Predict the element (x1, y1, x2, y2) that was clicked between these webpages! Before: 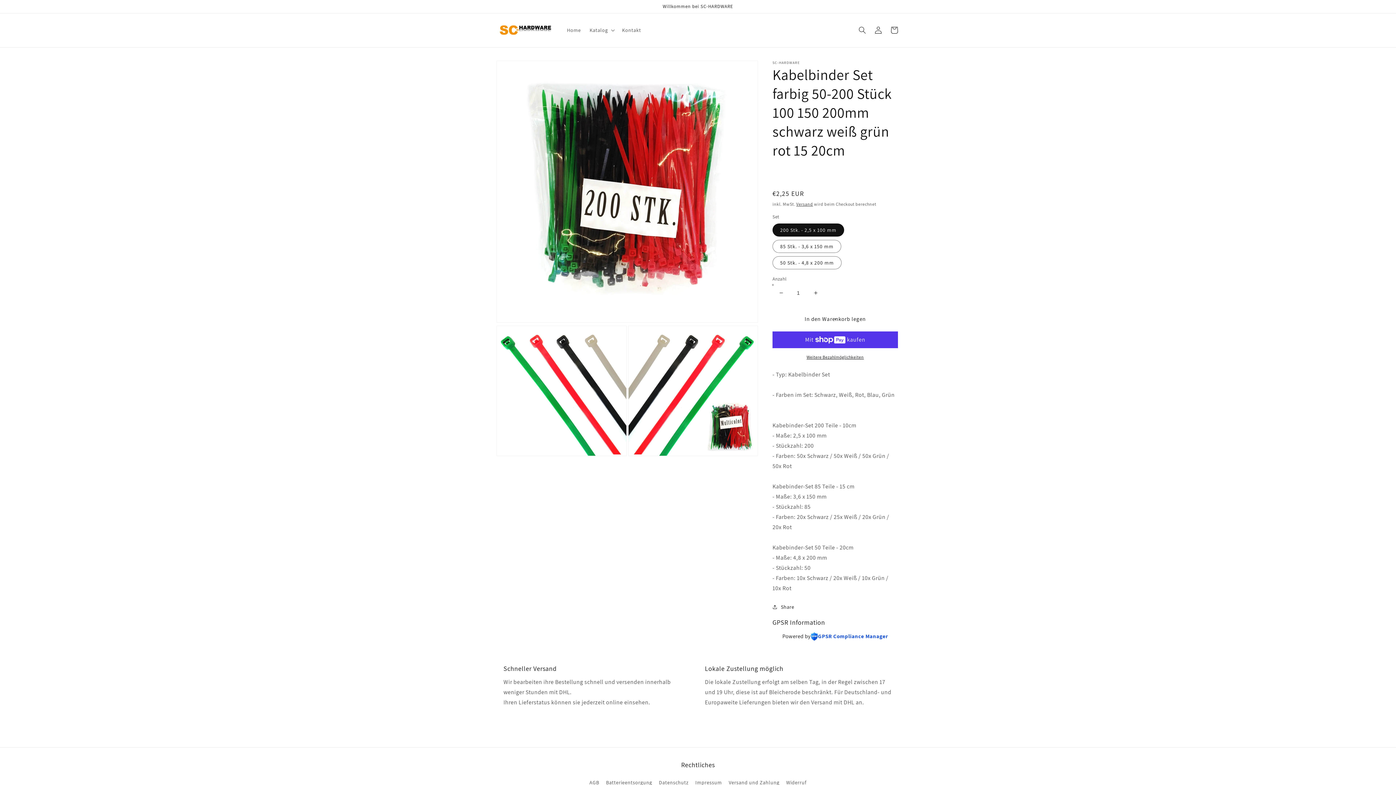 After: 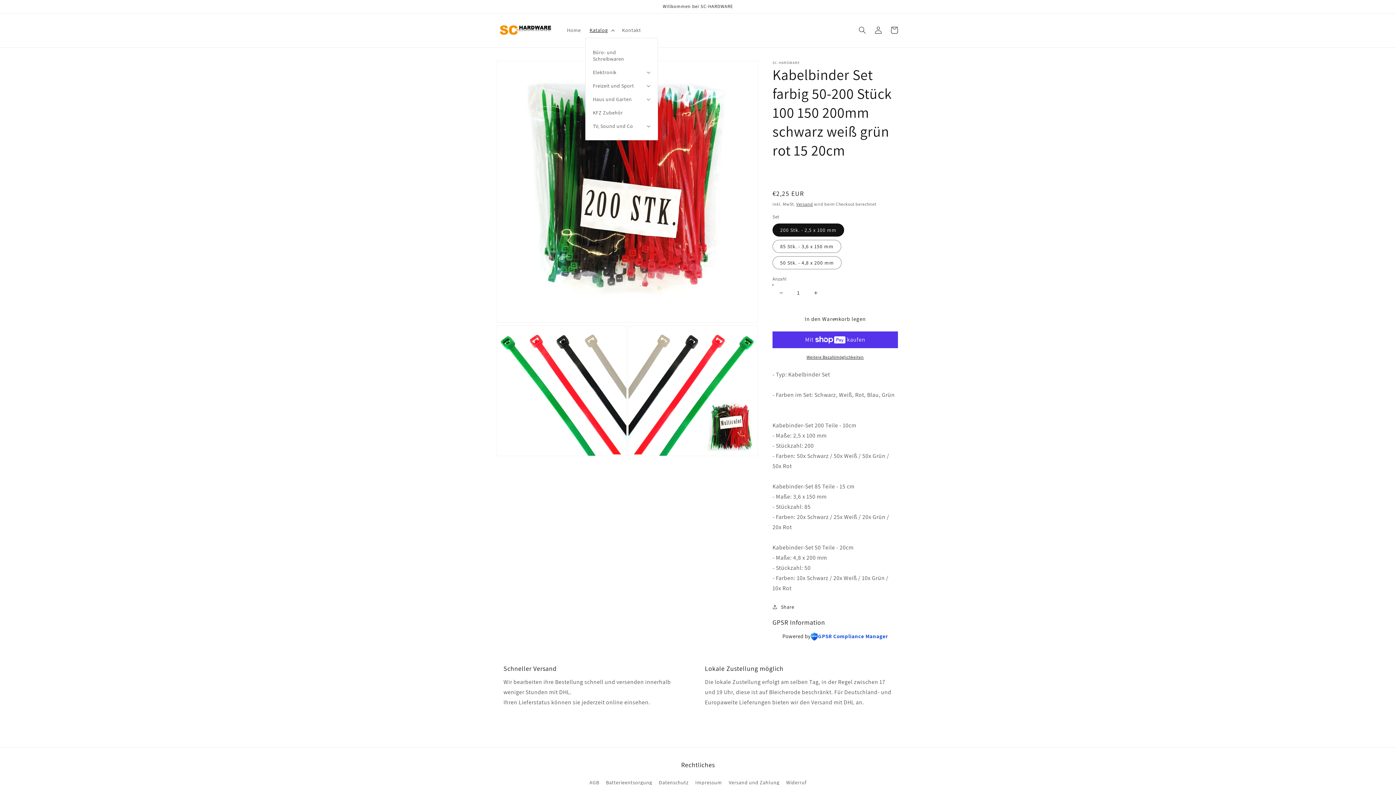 Action: label: Katalog bbox: (585, 22, 617, 37)